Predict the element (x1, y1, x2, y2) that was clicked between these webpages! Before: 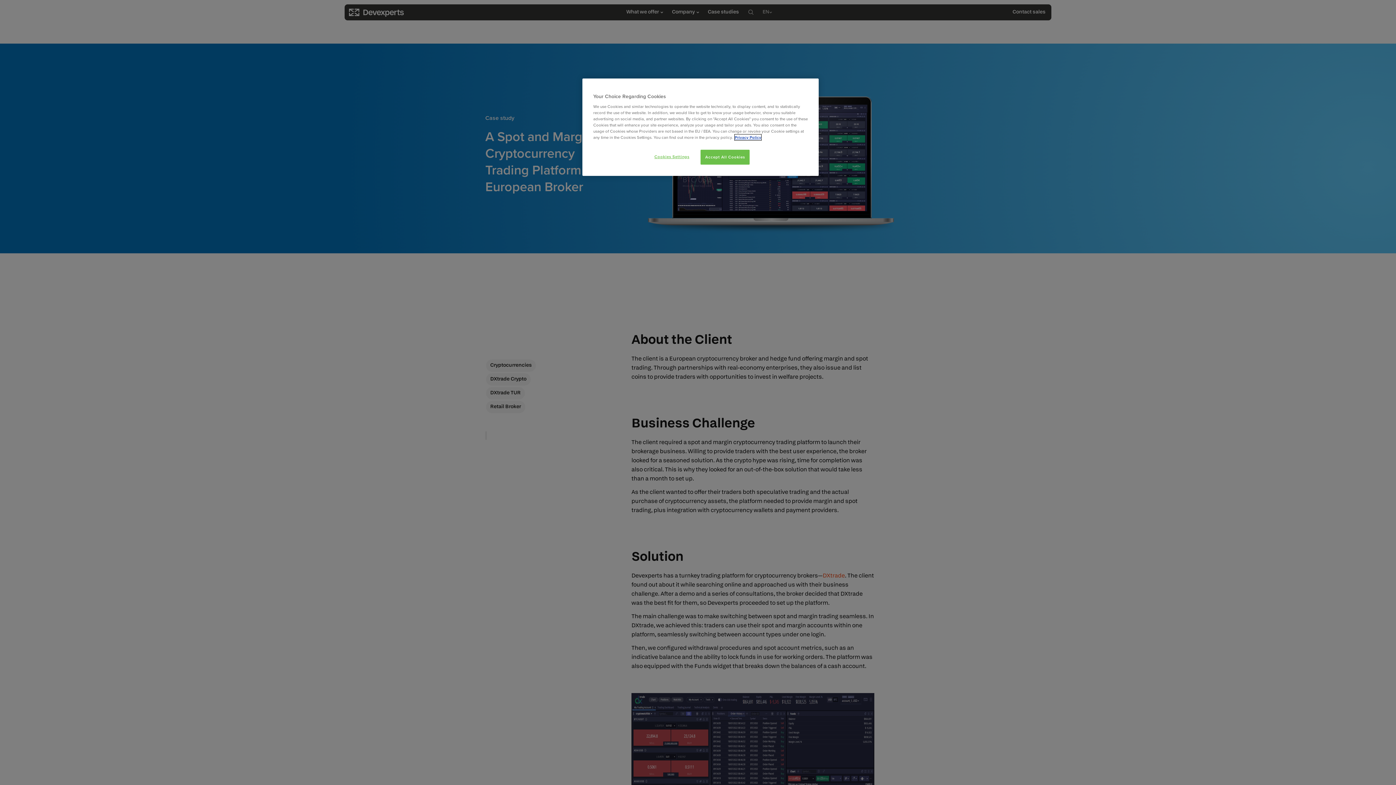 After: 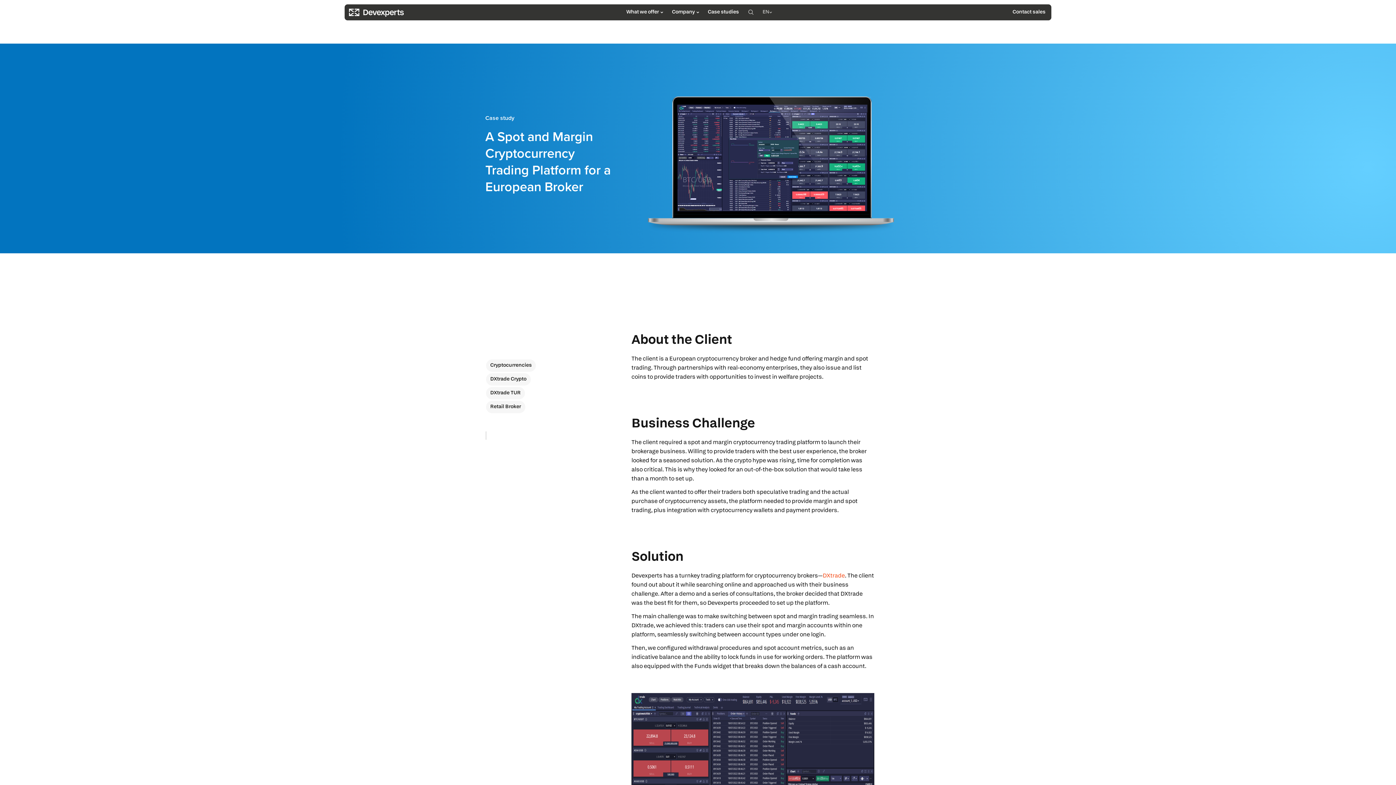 Action: bbox: (700, 149, 749, 164) label: Accept All Cookies